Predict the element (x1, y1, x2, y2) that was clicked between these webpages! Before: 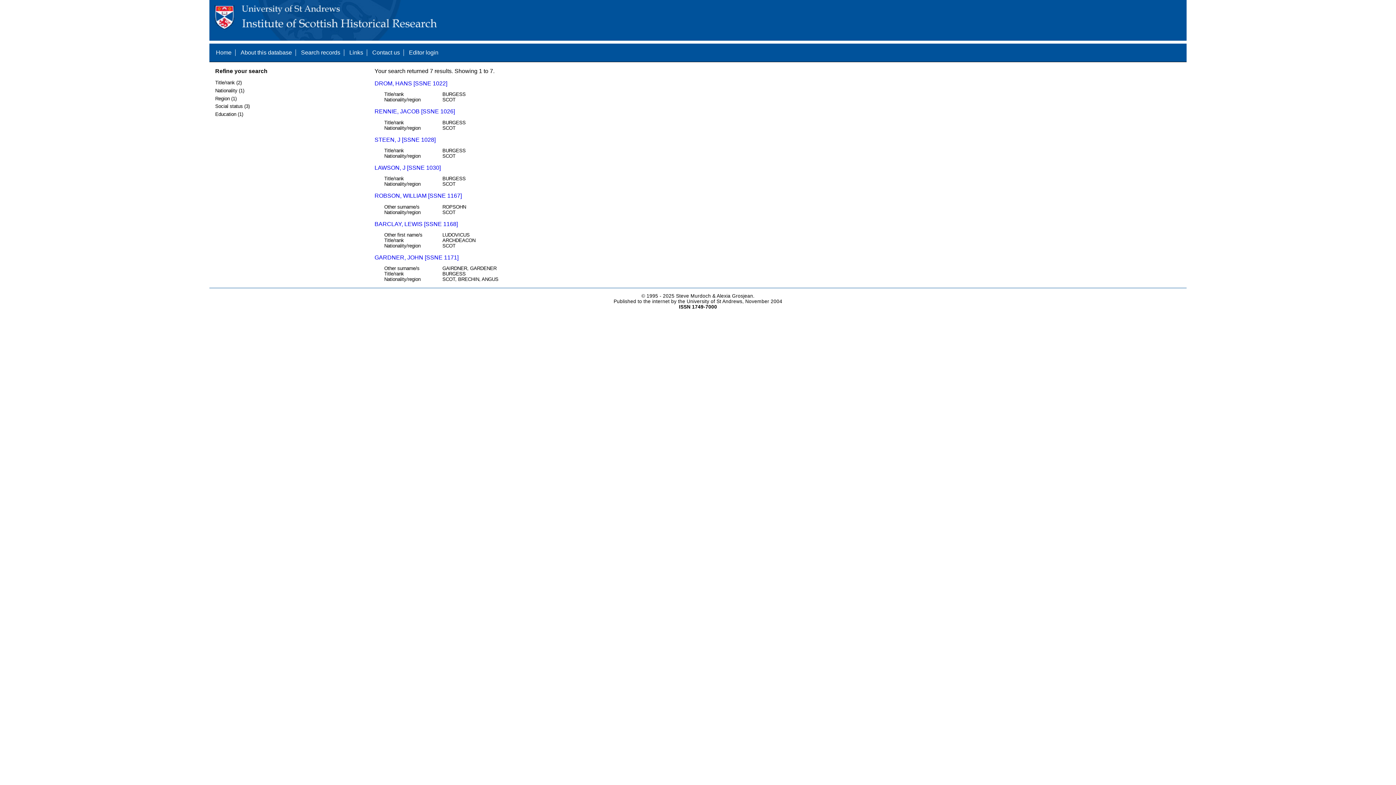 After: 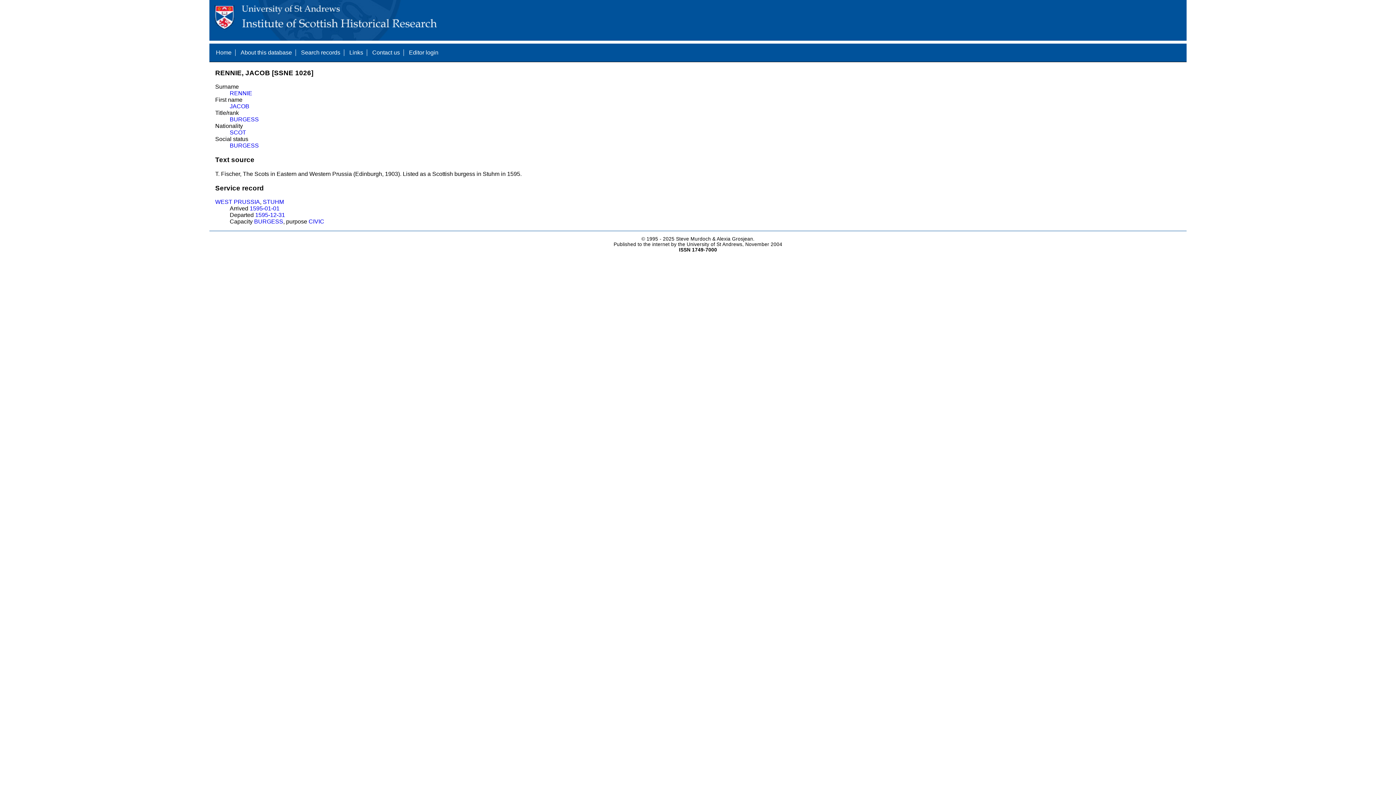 Action: bbox: (374, 108, 455, 114) label: RENNIE, JACOB [SSNE 1026]